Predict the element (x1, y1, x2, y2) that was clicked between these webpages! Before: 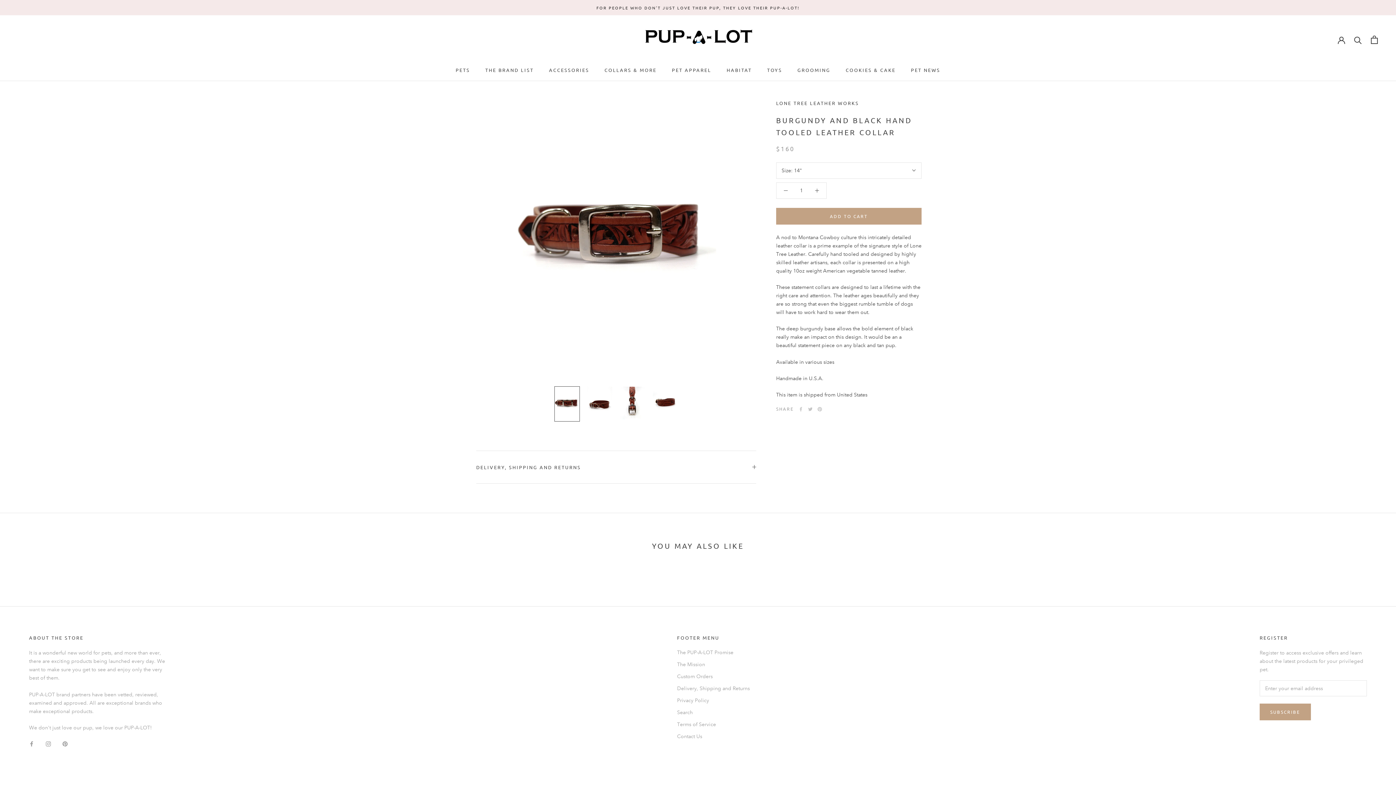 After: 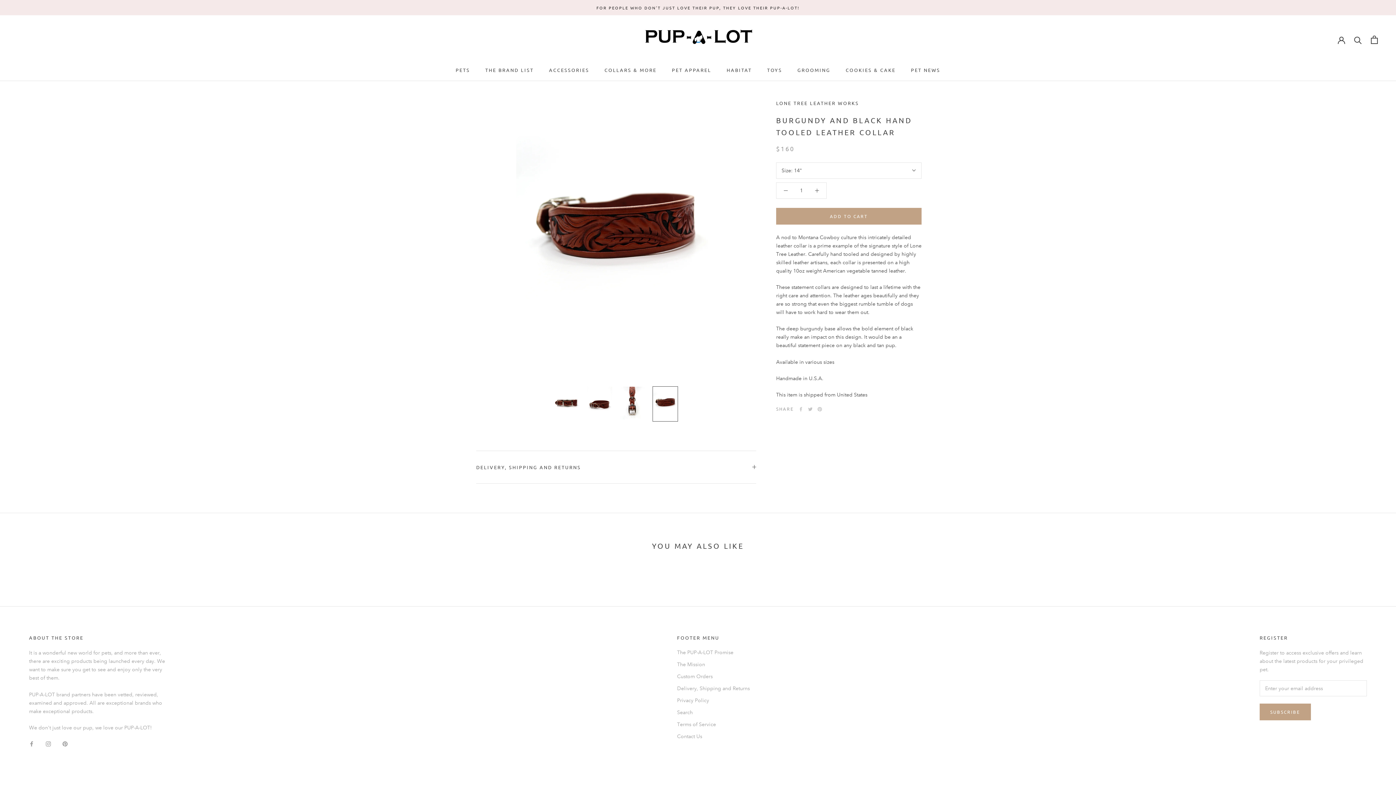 Action: bbox: (652, 386, 678, 421)